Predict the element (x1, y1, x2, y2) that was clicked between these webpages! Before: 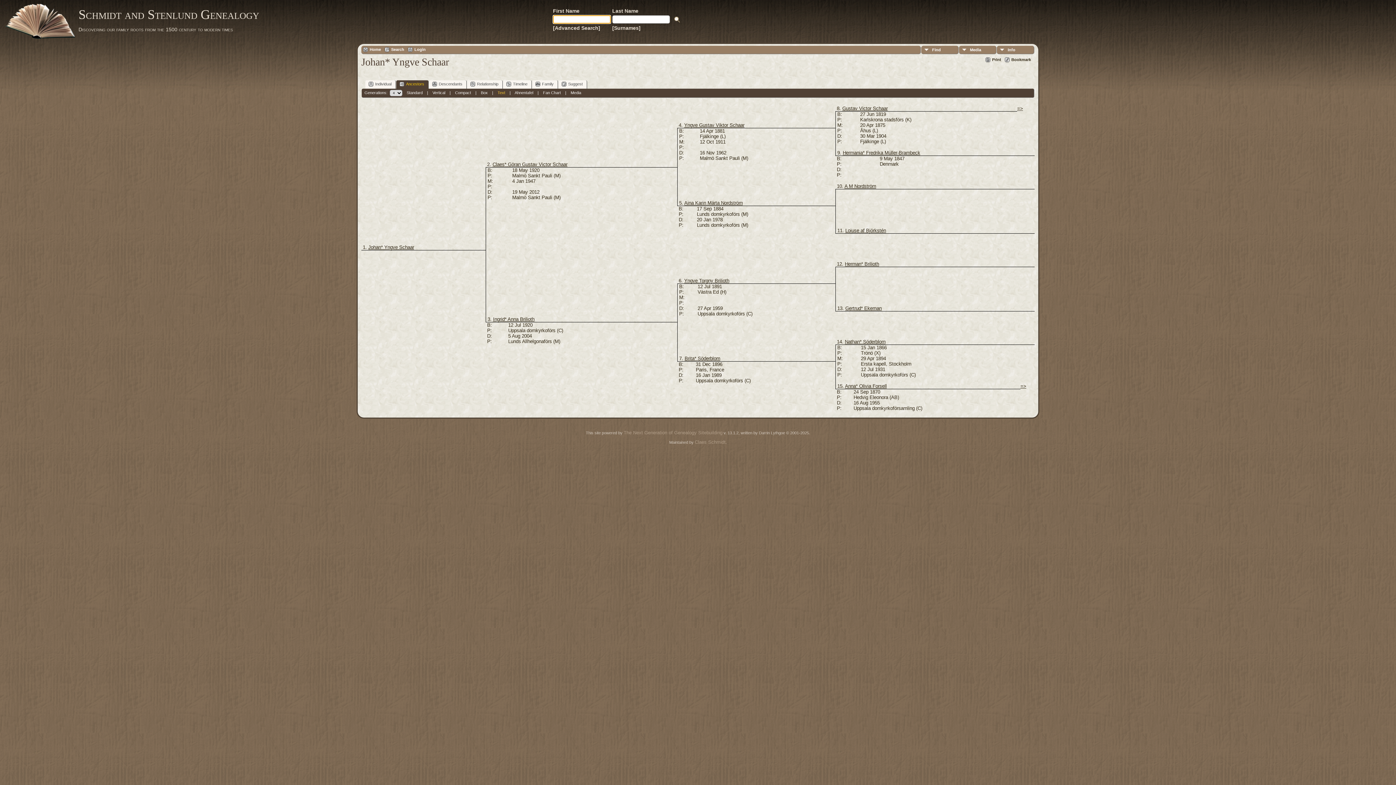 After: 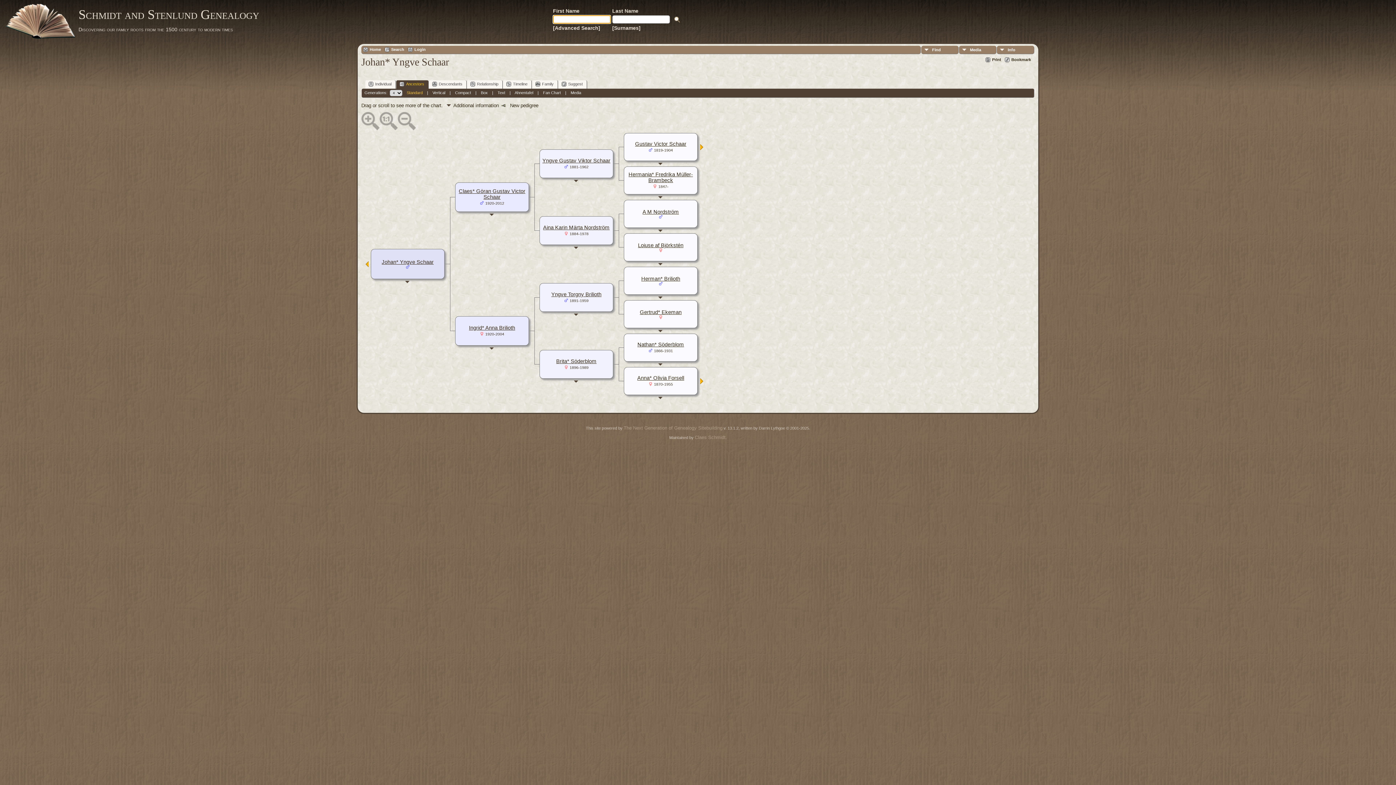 Action: bbox: (406, 90, 422, 94) label: Standard